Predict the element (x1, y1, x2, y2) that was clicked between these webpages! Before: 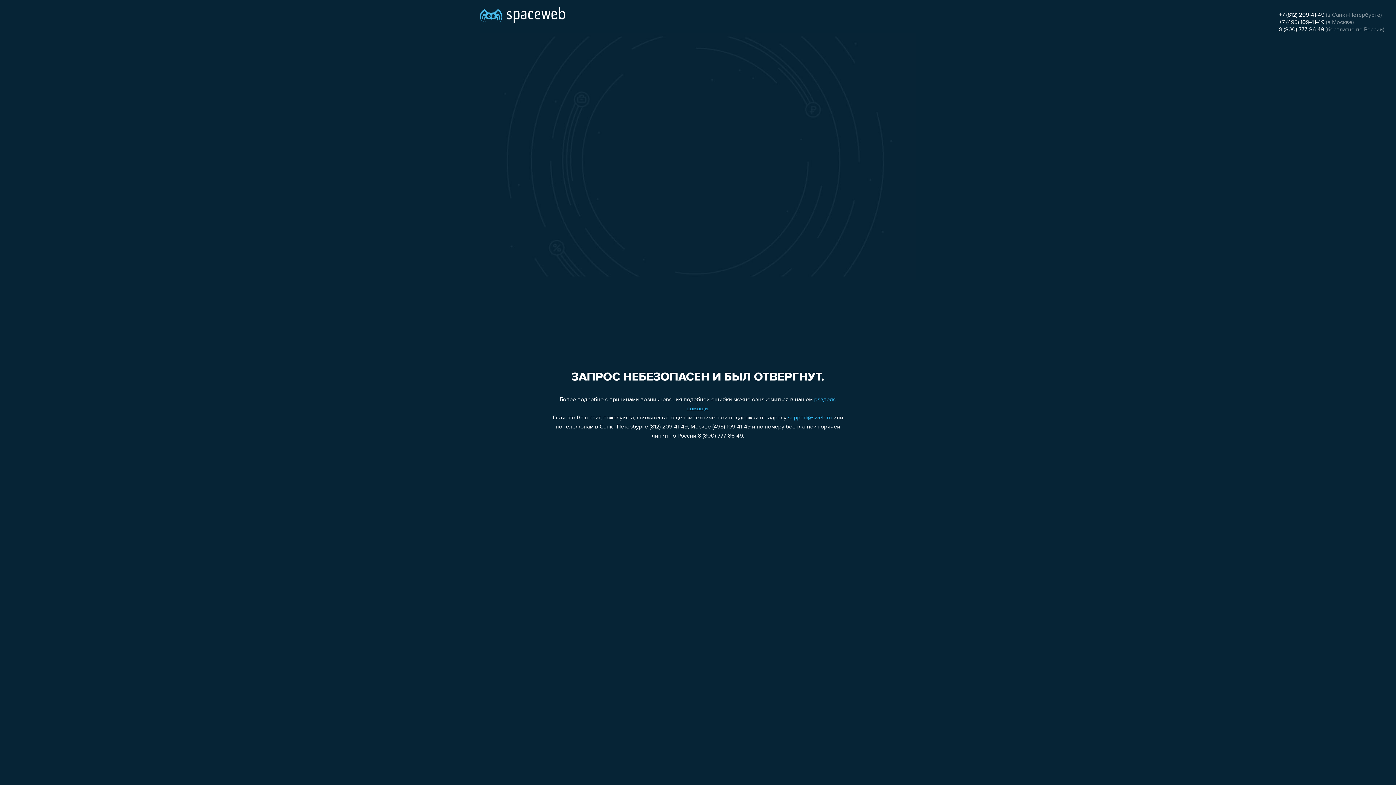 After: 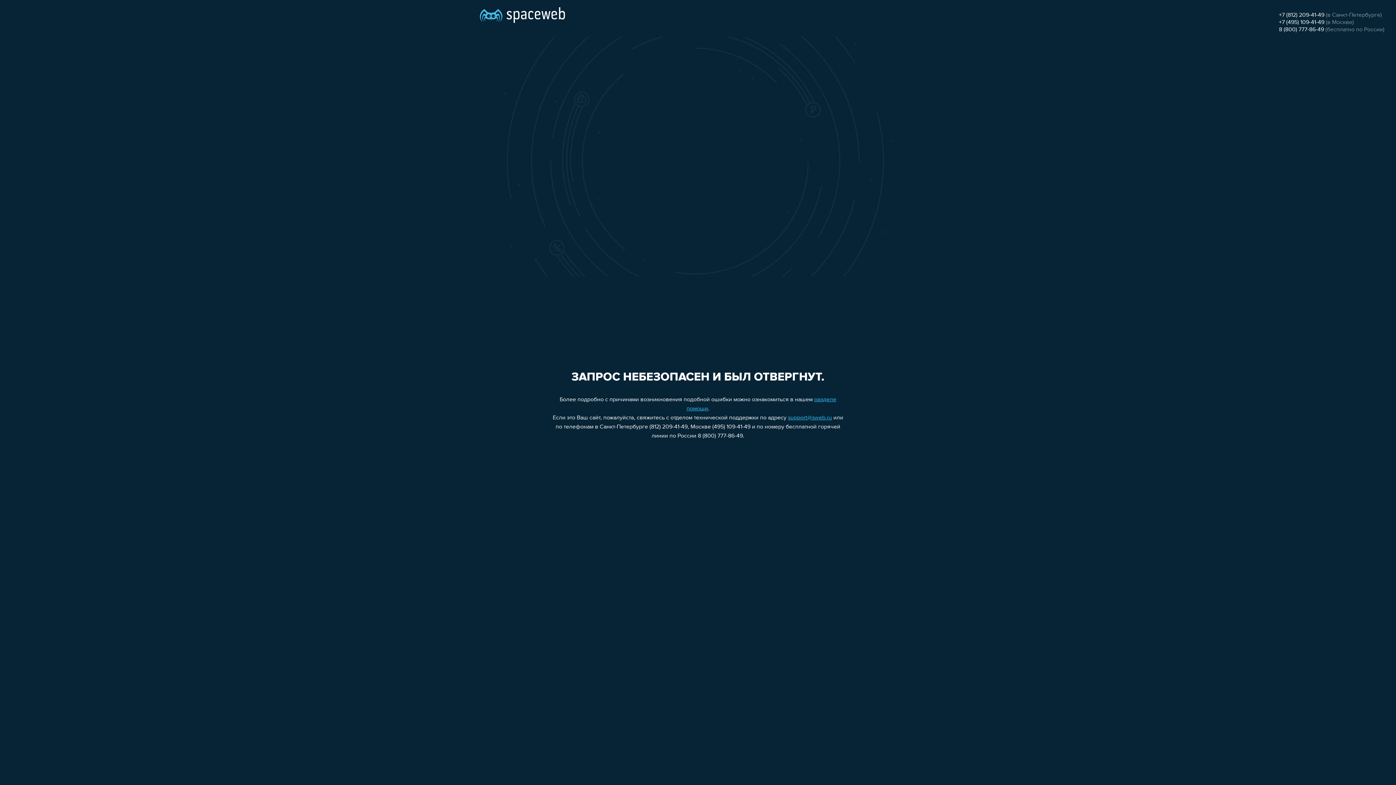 Action: bbox: (1279, 26, 1324, 32) label: 8 (800) 777-86-49